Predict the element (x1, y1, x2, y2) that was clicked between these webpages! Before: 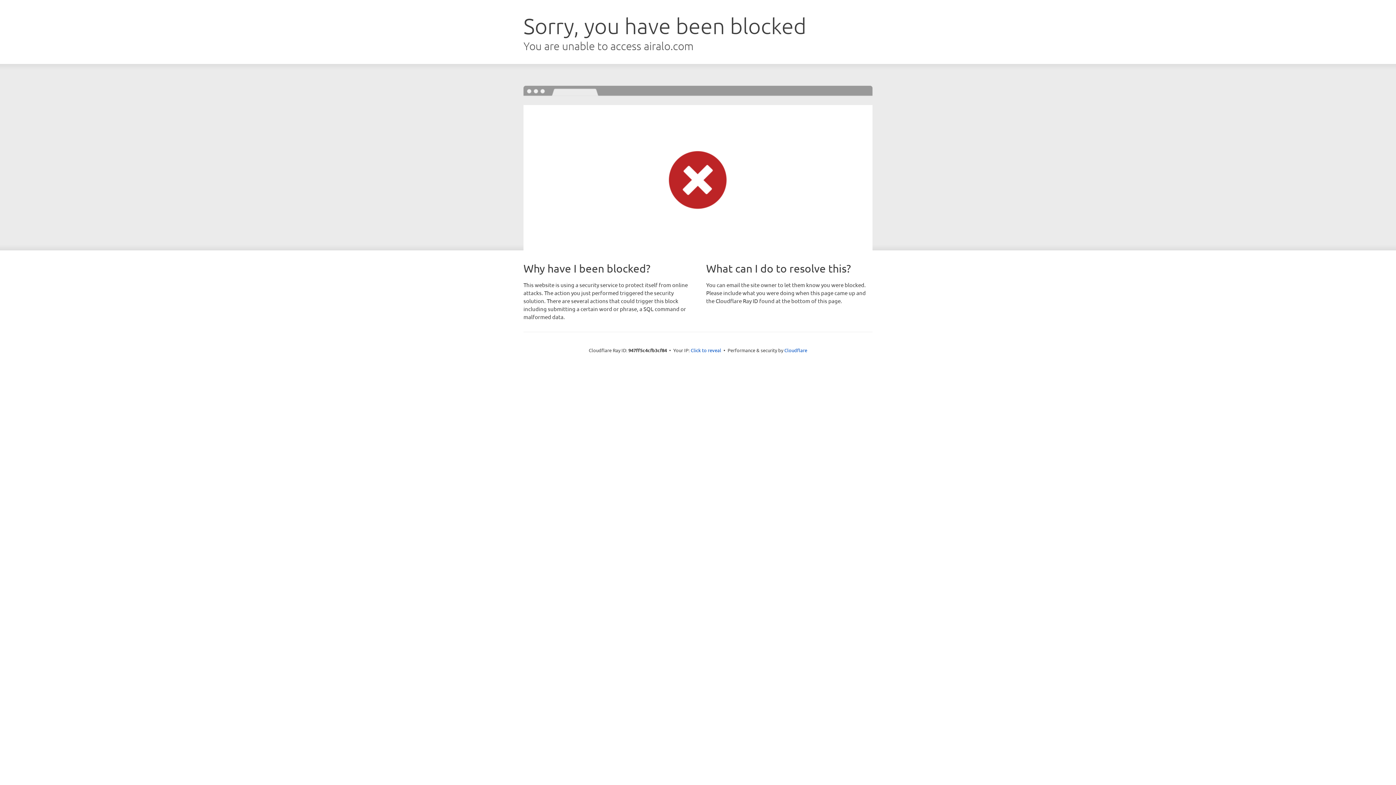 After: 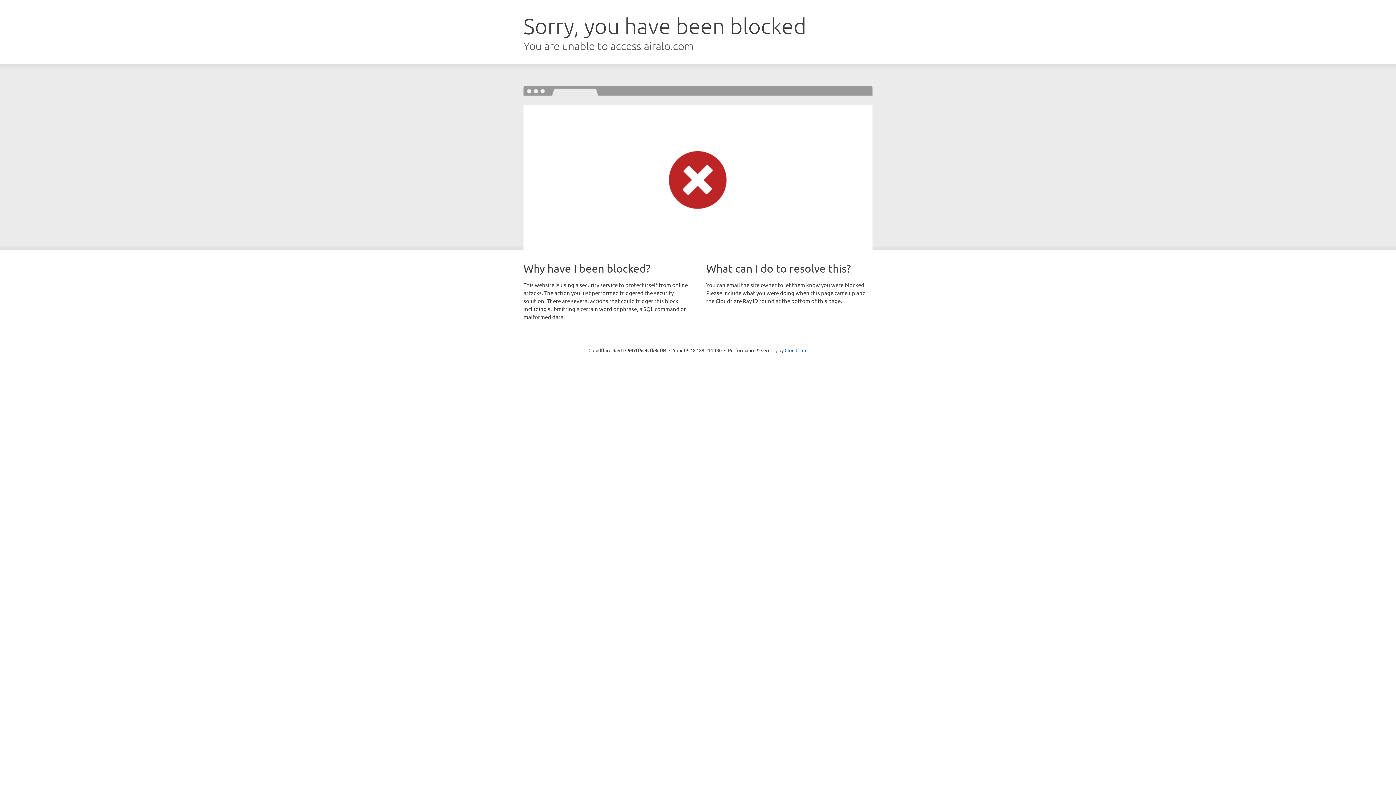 Action: label: Click to reveal bbox: (690, 346, 721, 353)